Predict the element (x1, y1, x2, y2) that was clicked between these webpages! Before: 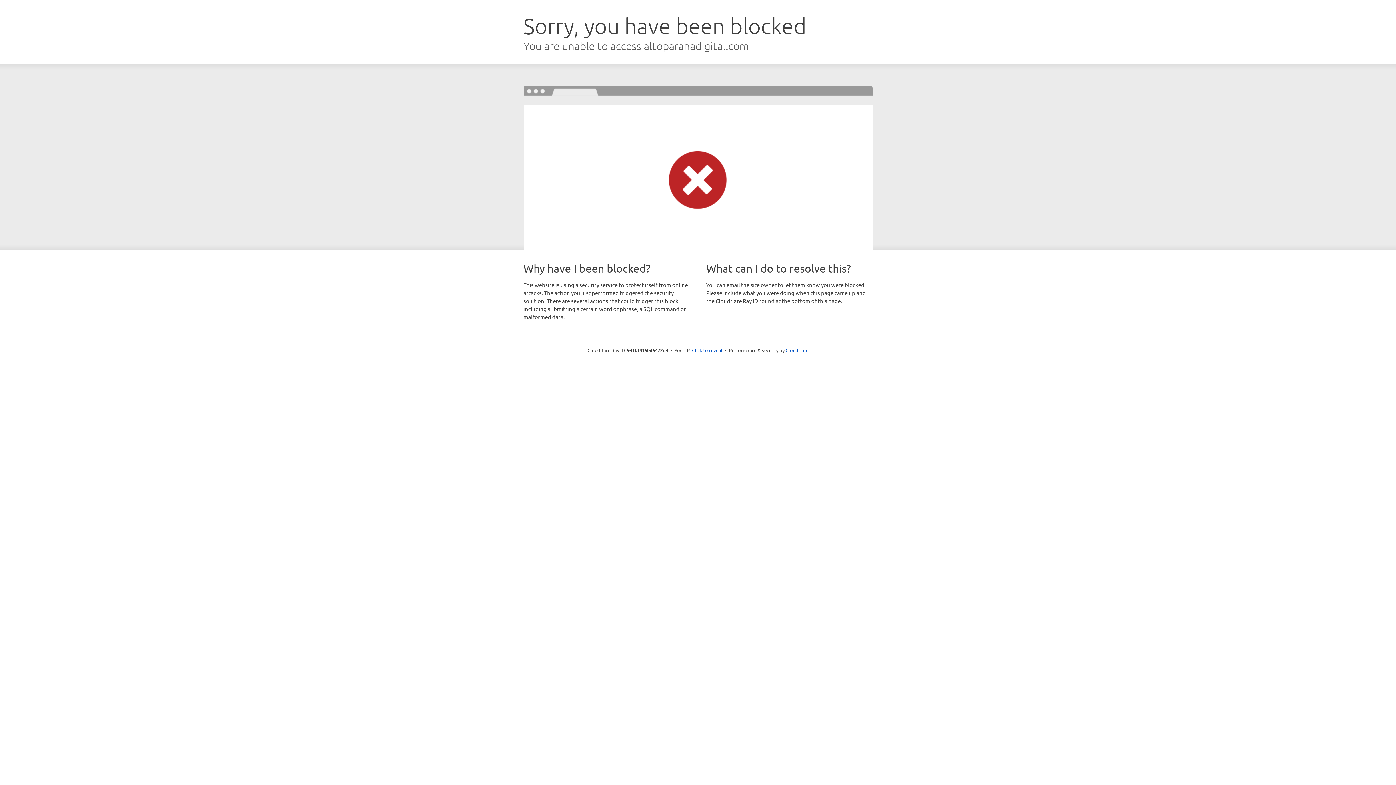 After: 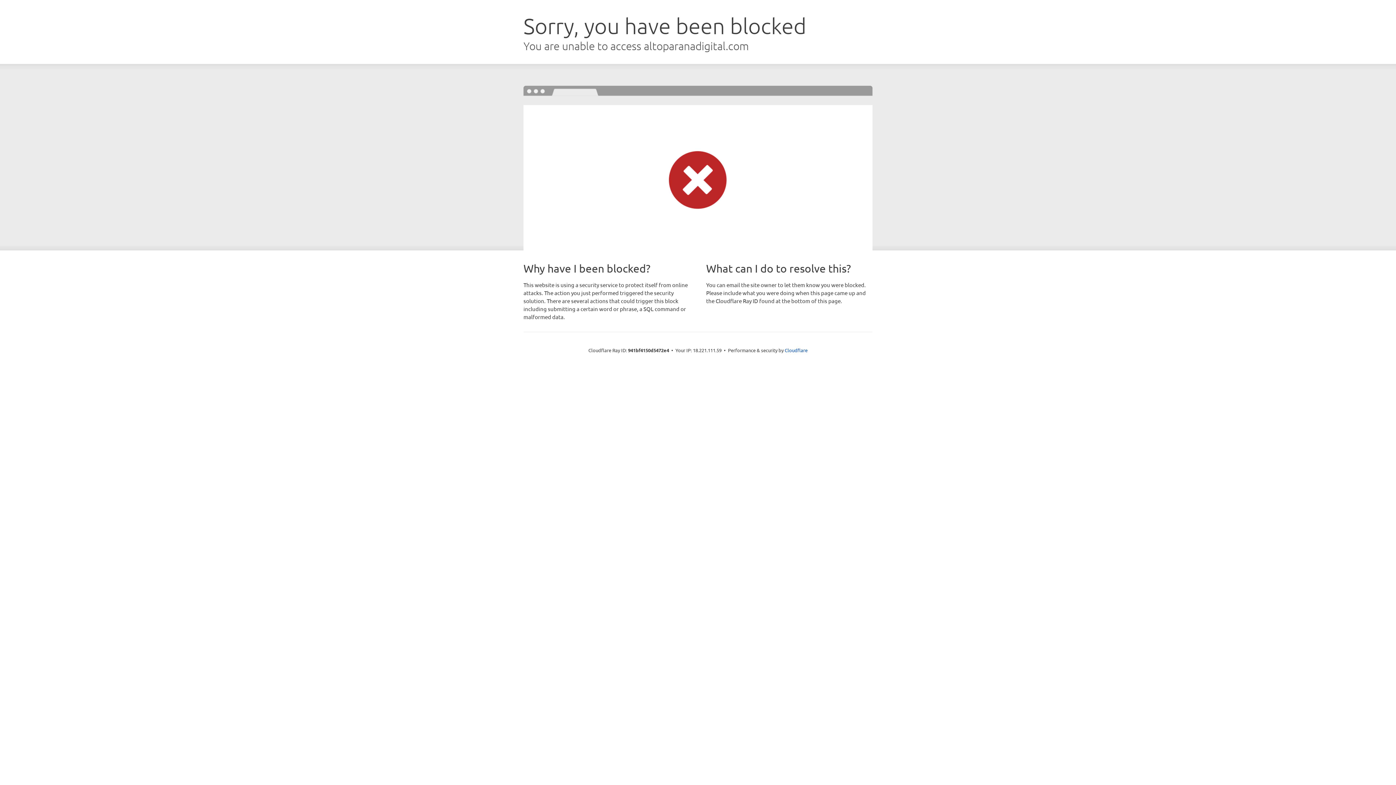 Action: bbox: (692, 346, 722, 353) label: Click to reveal